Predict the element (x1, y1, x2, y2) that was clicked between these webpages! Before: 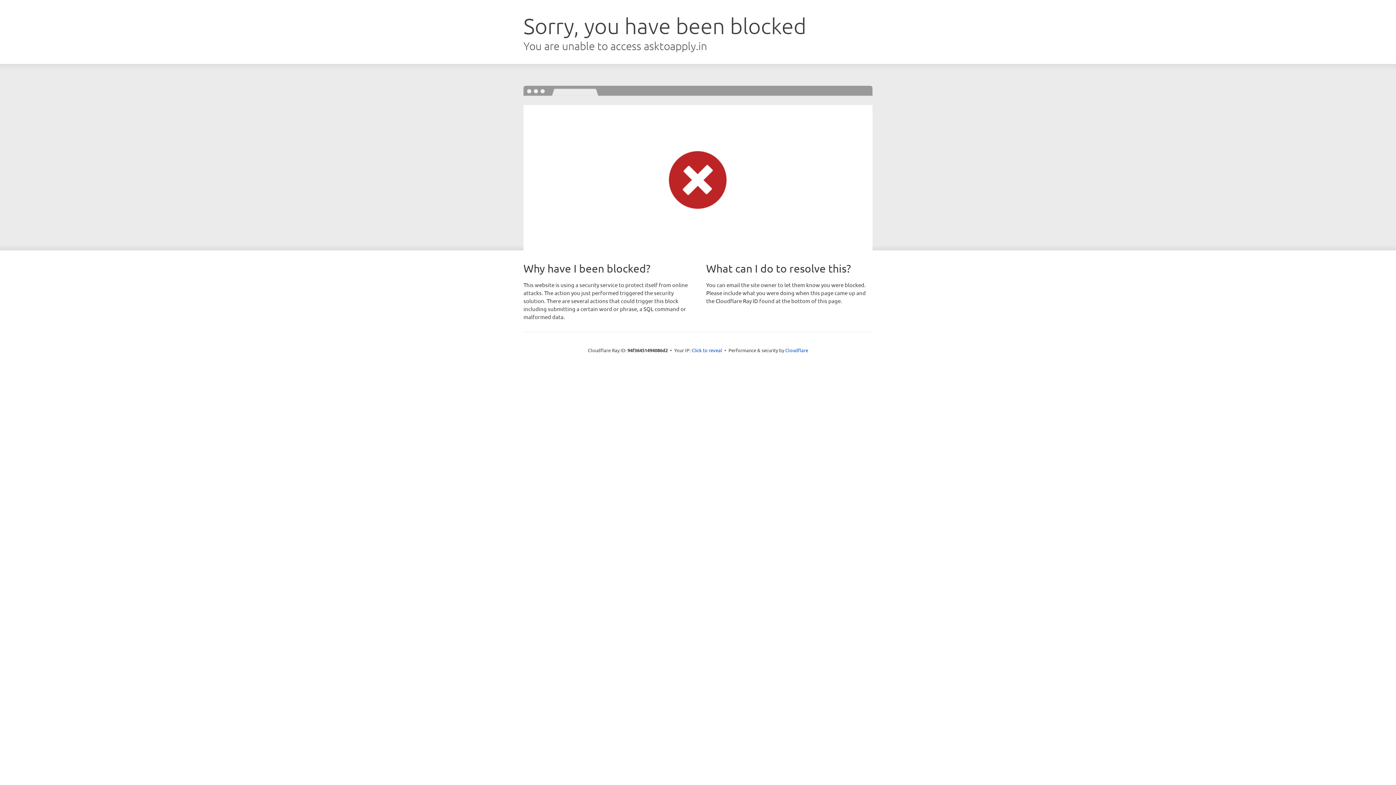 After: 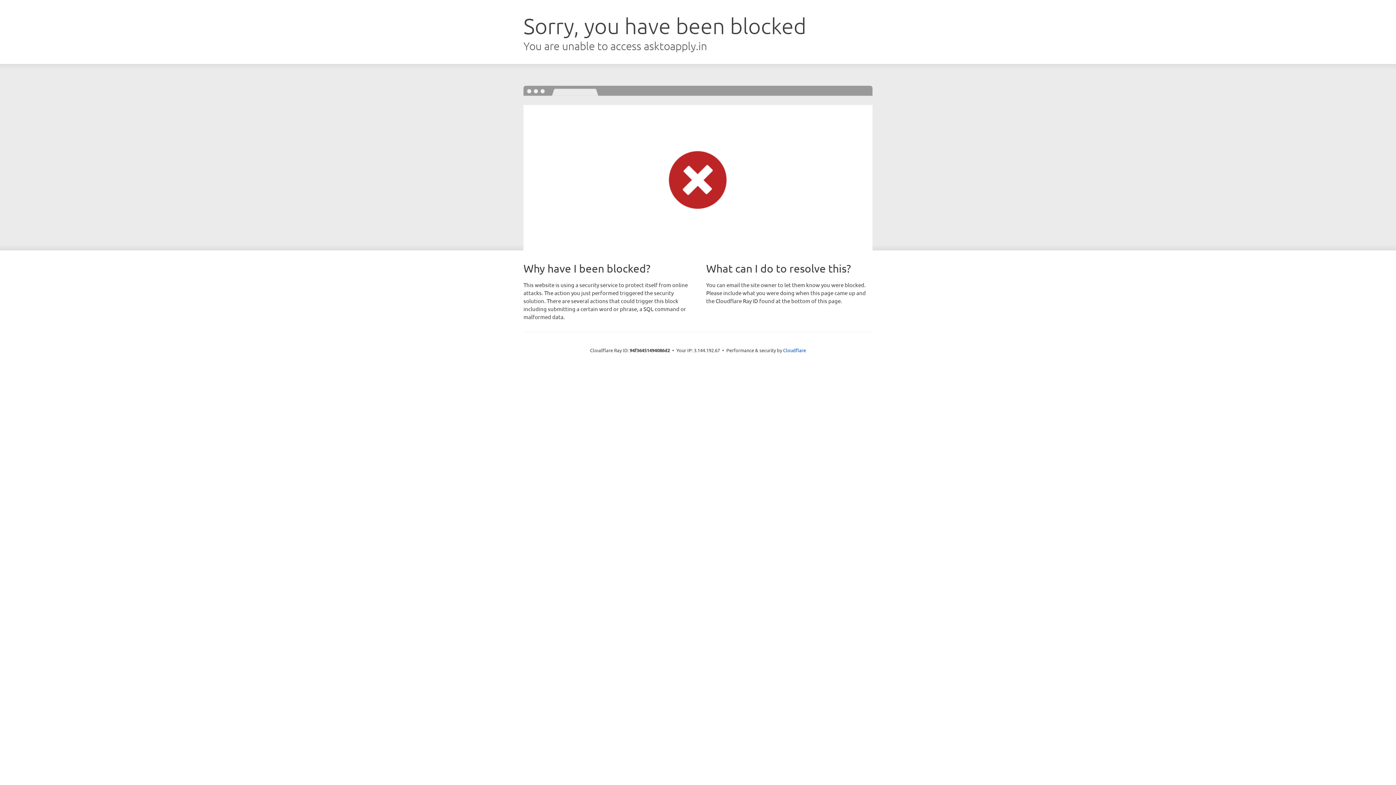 Action: bbox: (691, 346, 722, 353) label: Click to reveal